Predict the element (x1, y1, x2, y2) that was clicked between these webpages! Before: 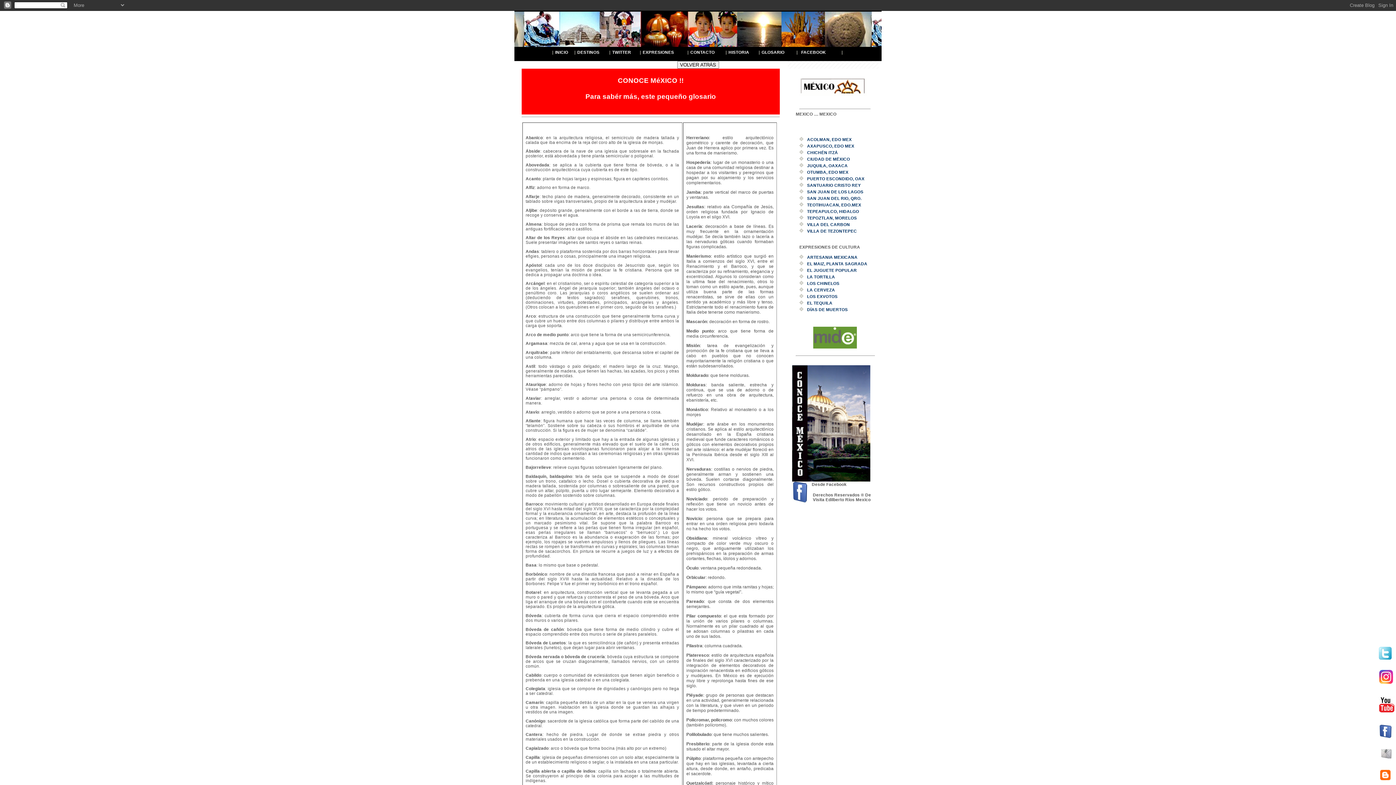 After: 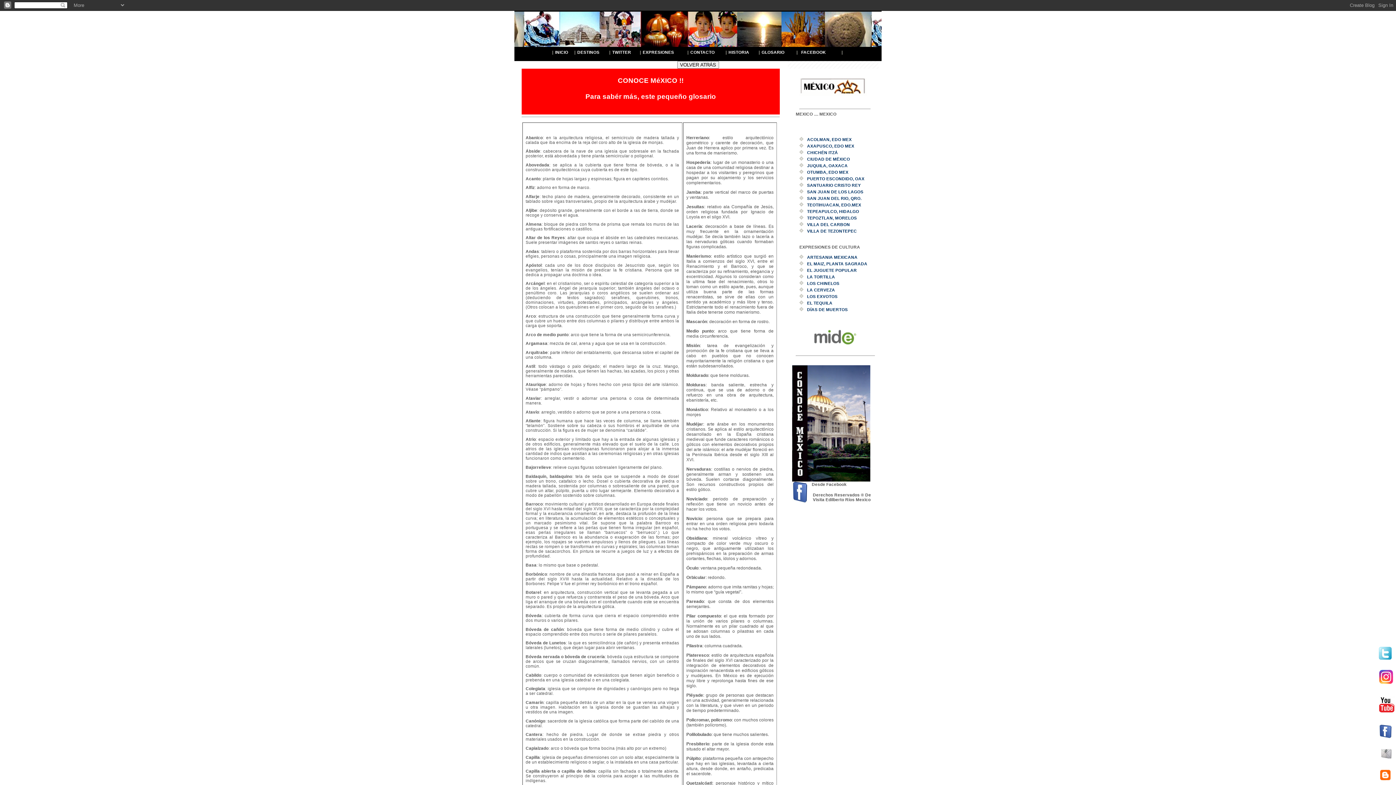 Action: bbox: (796, 326, 874, 348)